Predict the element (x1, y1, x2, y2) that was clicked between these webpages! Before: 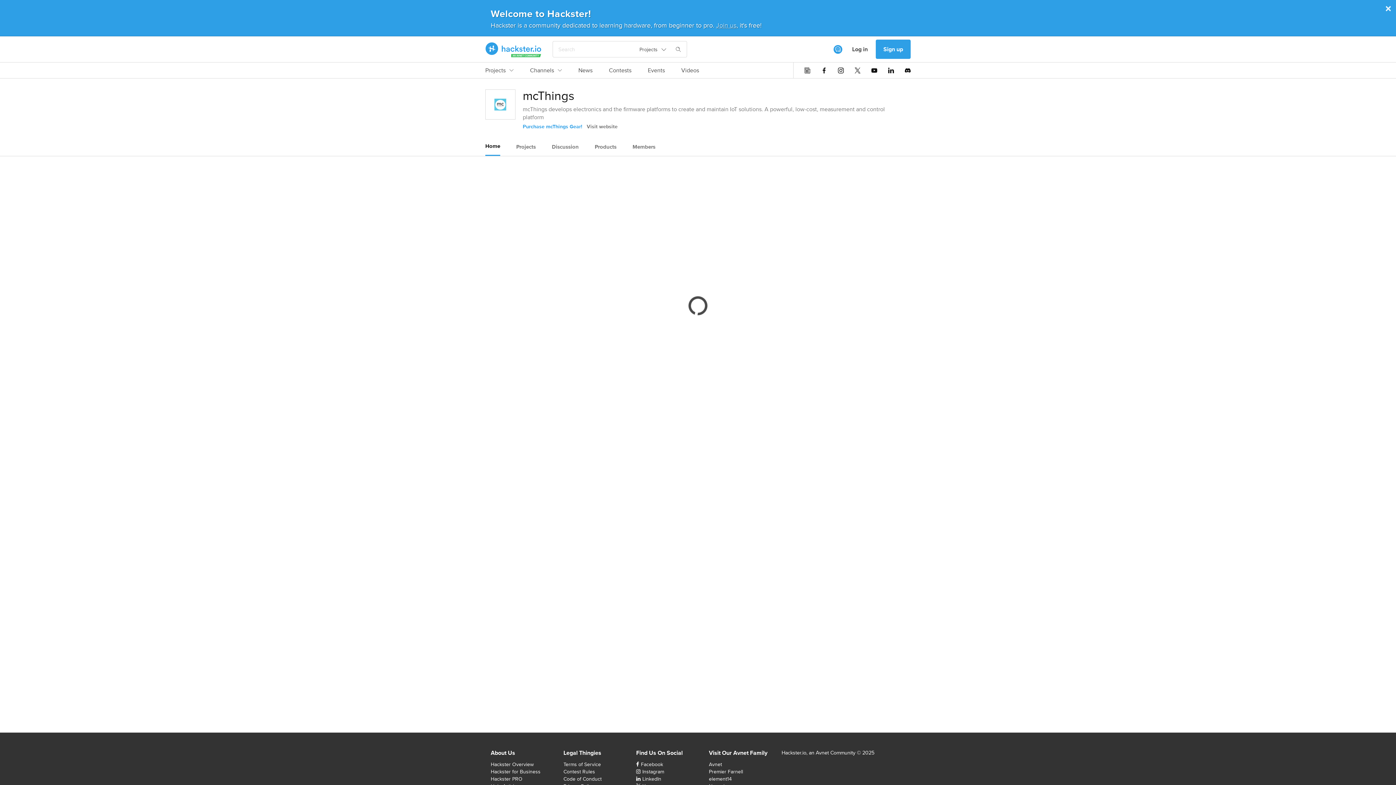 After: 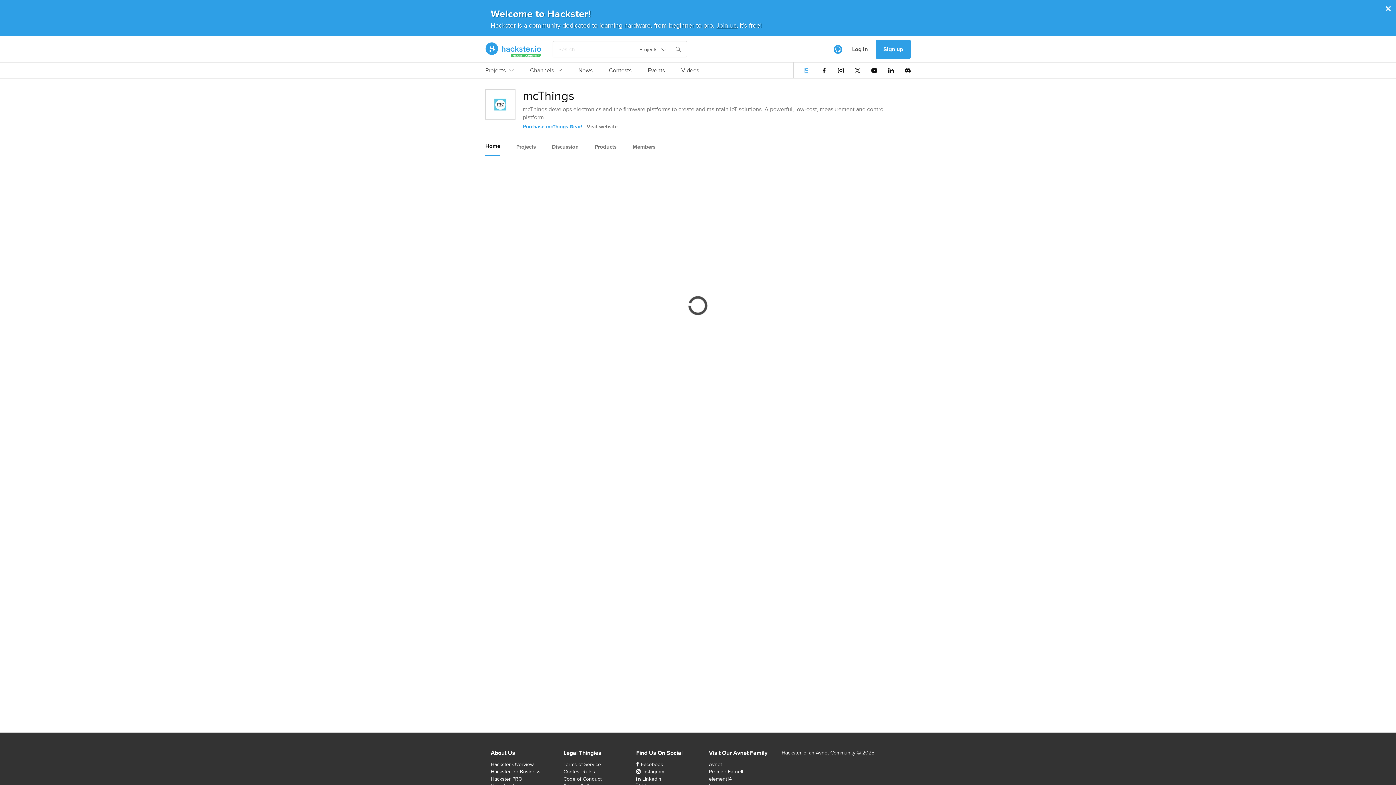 Action: bbox: (804, 67, 810, 73)